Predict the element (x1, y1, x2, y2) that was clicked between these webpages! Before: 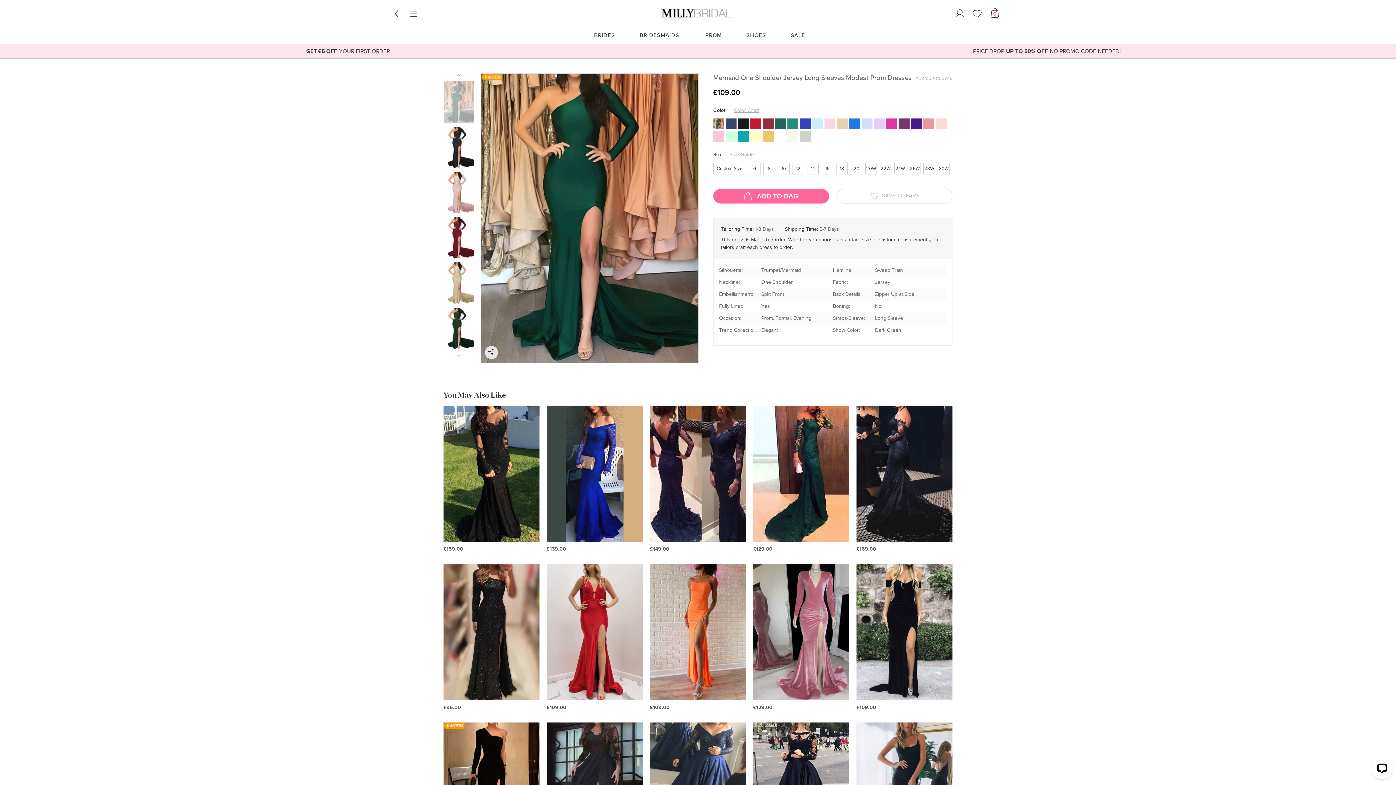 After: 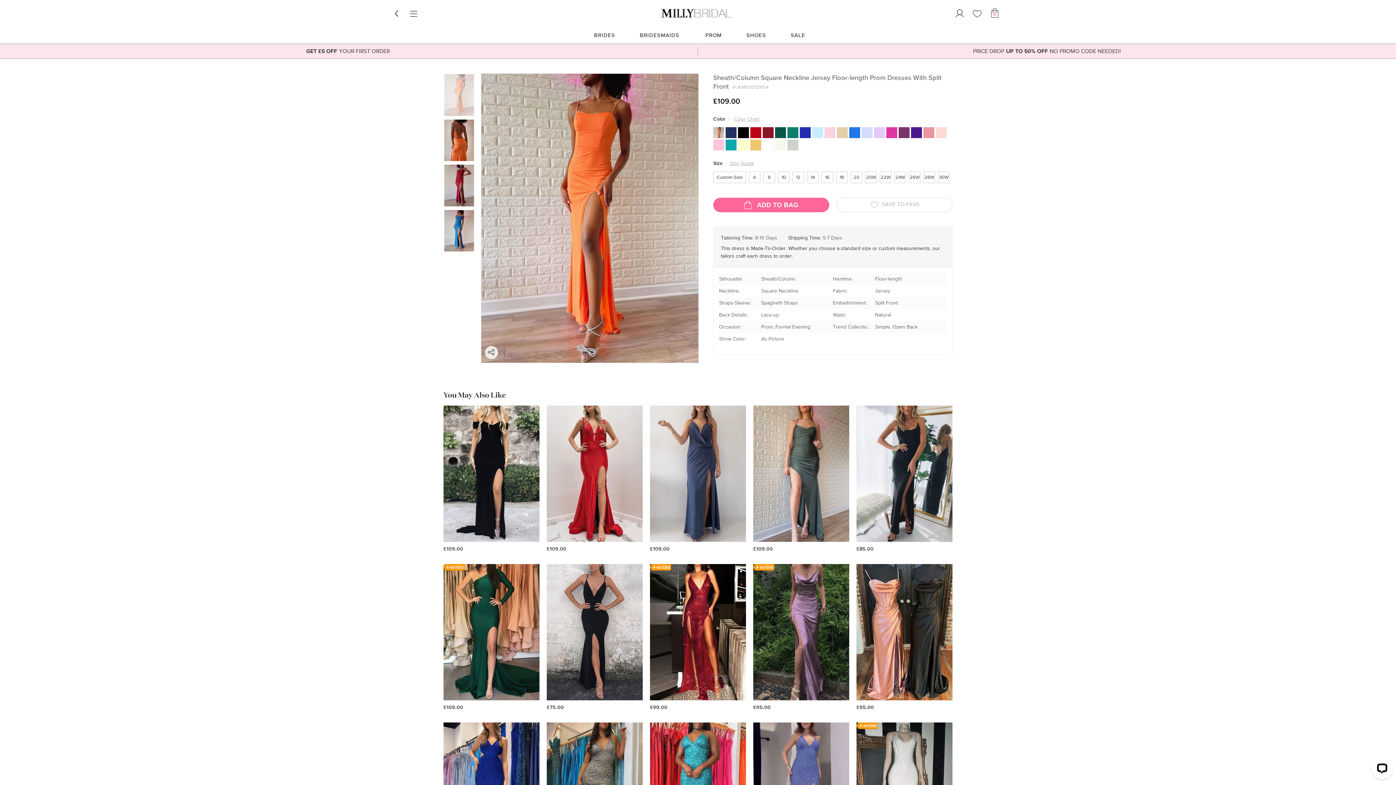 Action: label: £109.00 bbox: (650, 564, 746, 712)